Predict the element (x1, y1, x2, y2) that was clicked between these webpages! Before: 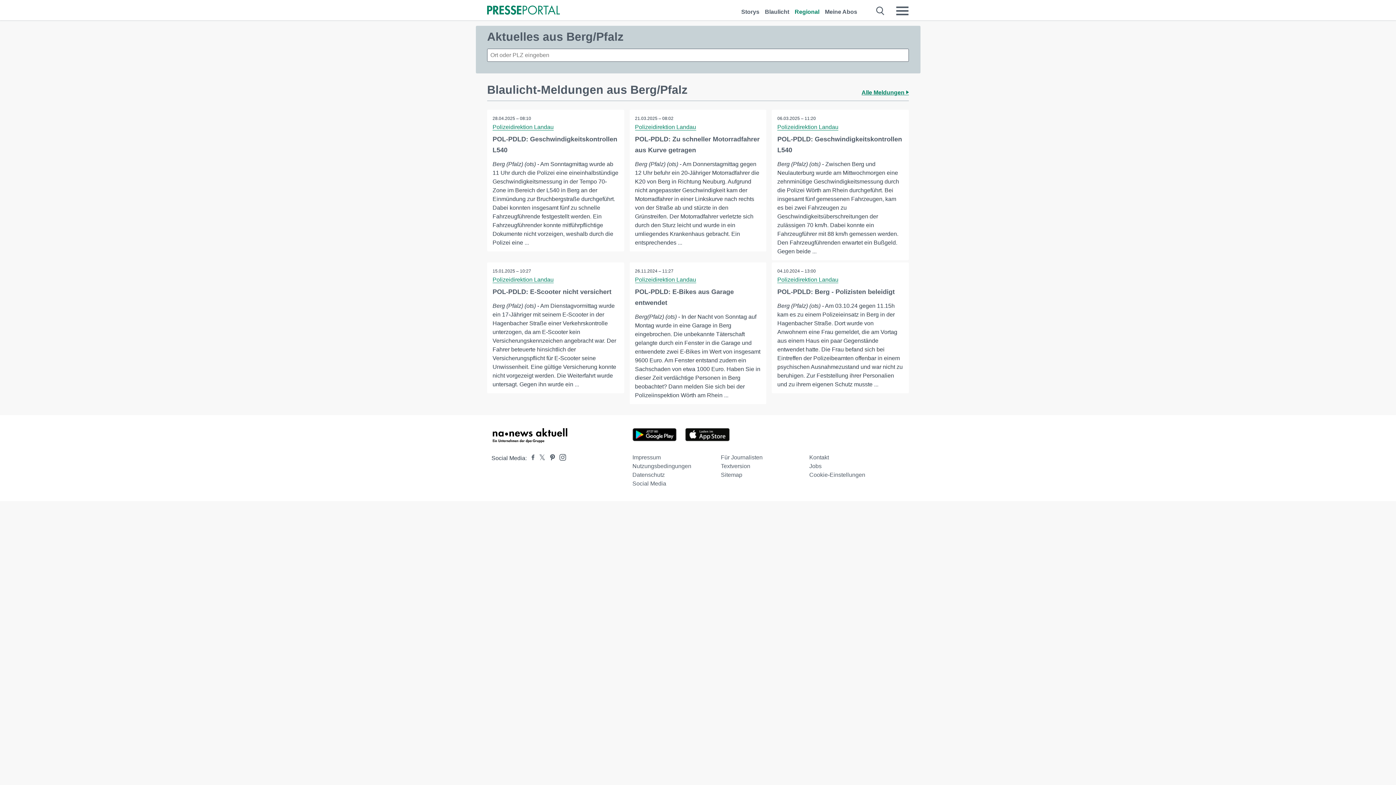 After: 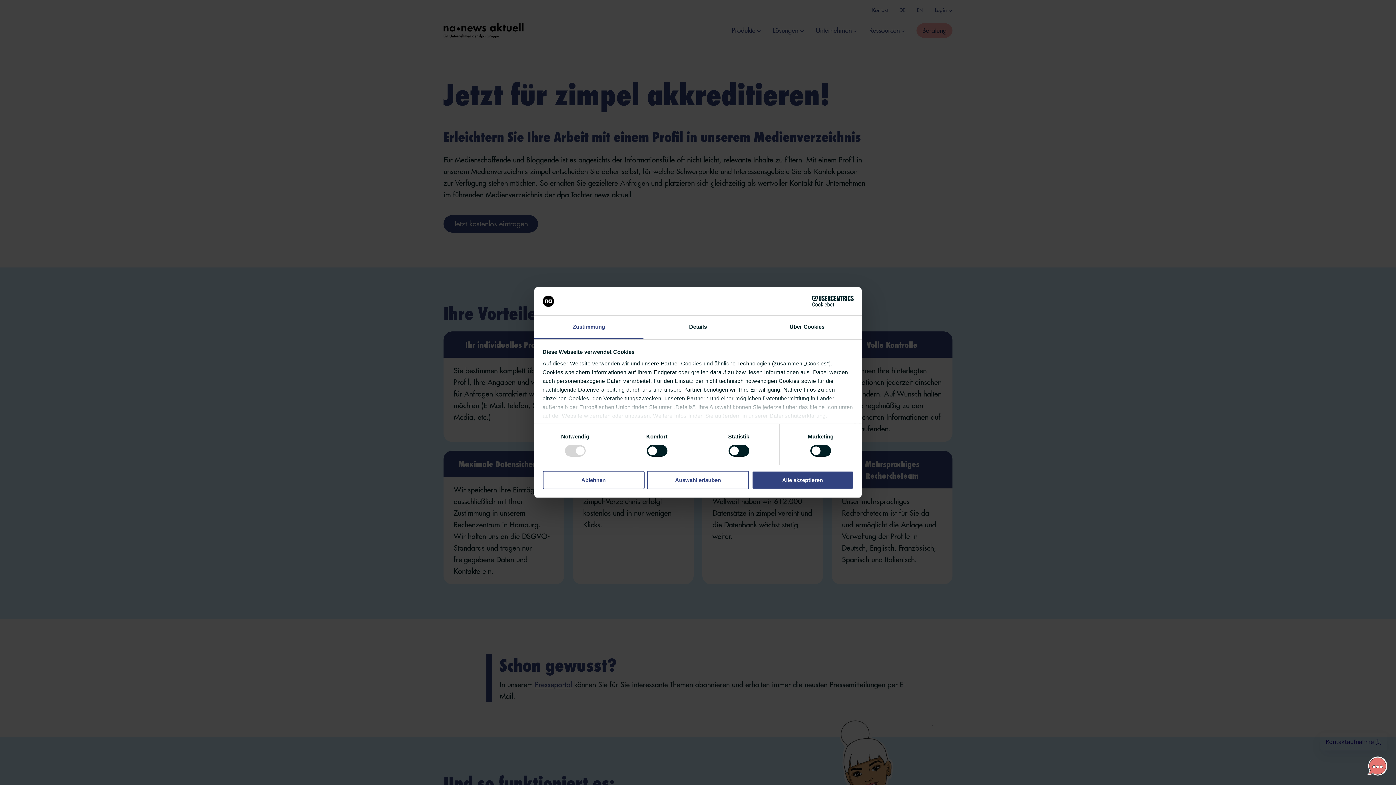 Action: label: Für Journalisten bbox: (721, 454, 762, 460)